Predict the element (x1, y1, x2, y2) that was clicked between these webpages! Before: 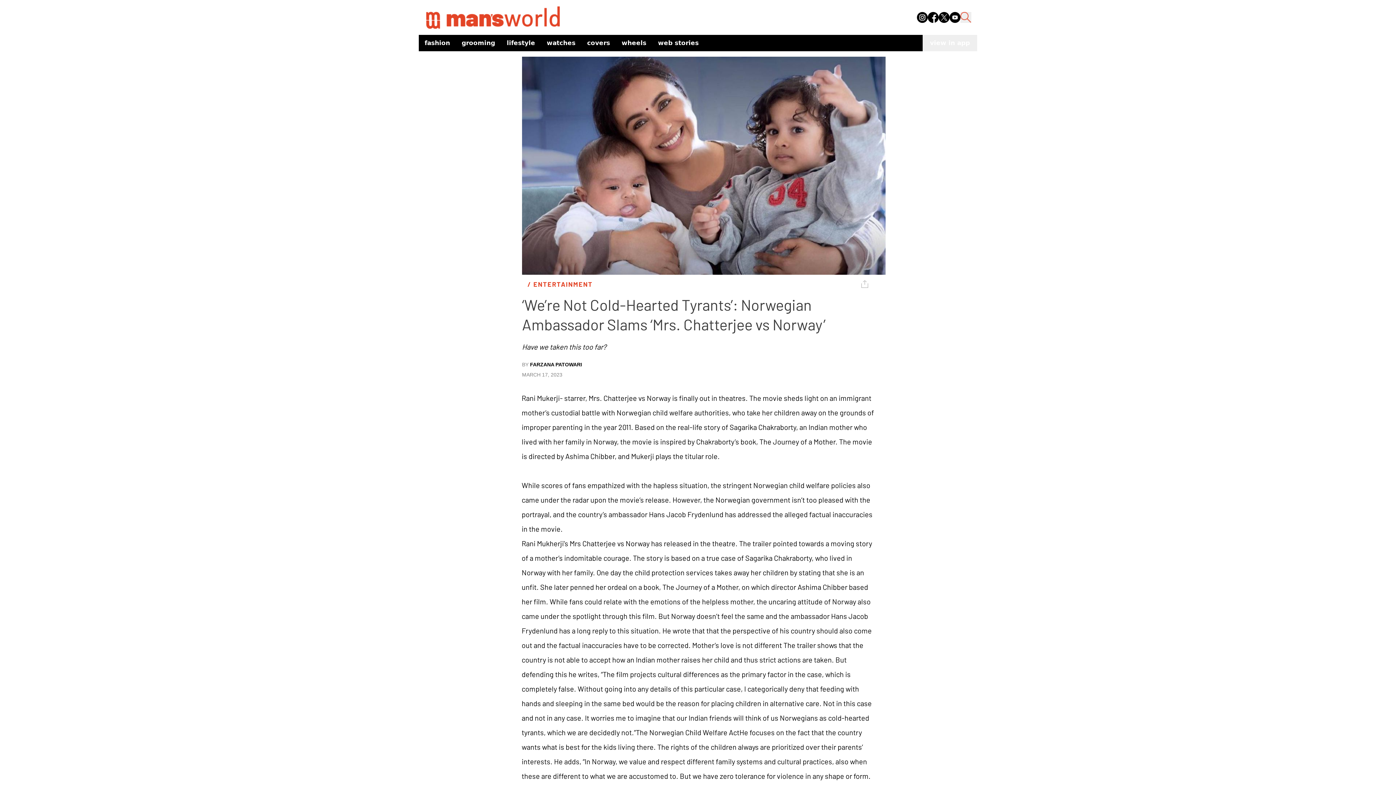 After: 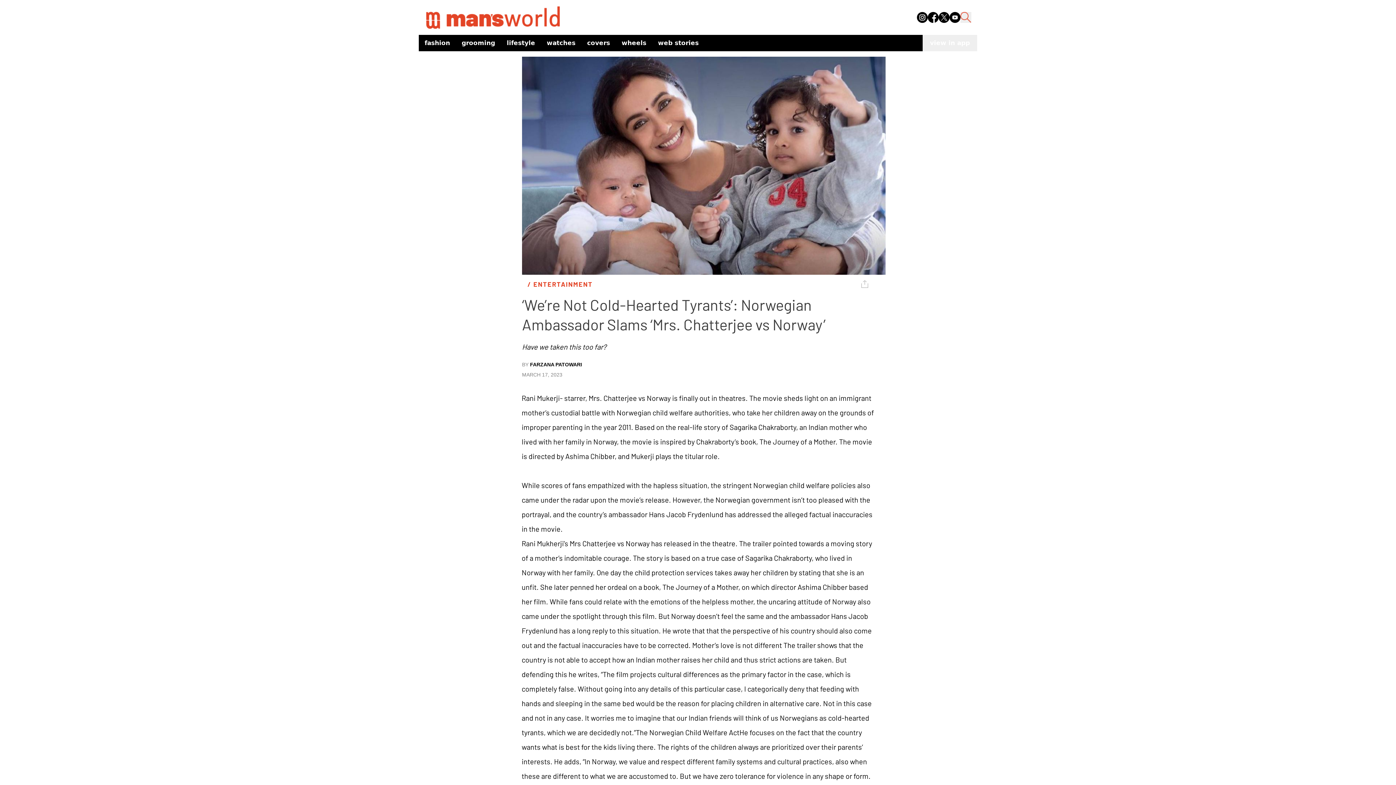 Action: bbox: (938, 11, 949, 22)